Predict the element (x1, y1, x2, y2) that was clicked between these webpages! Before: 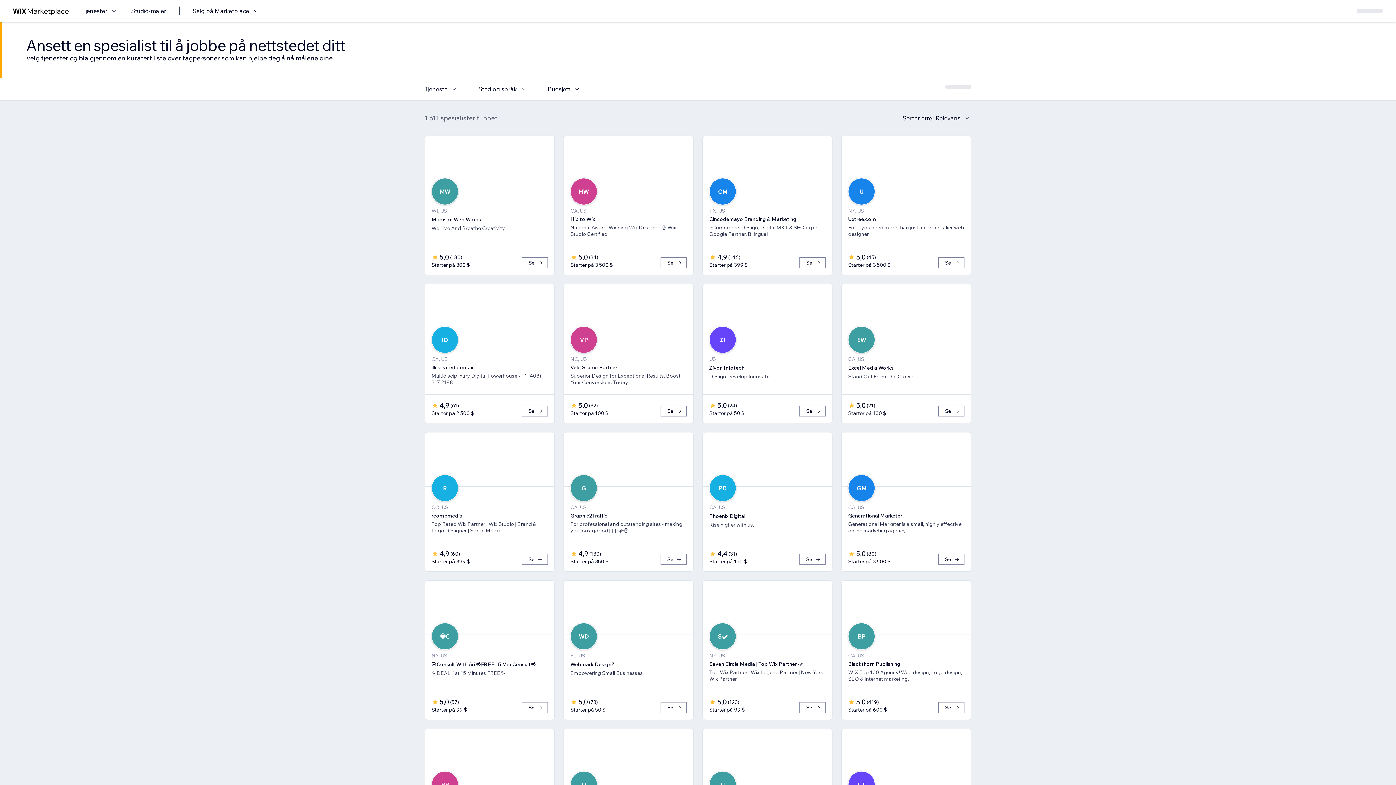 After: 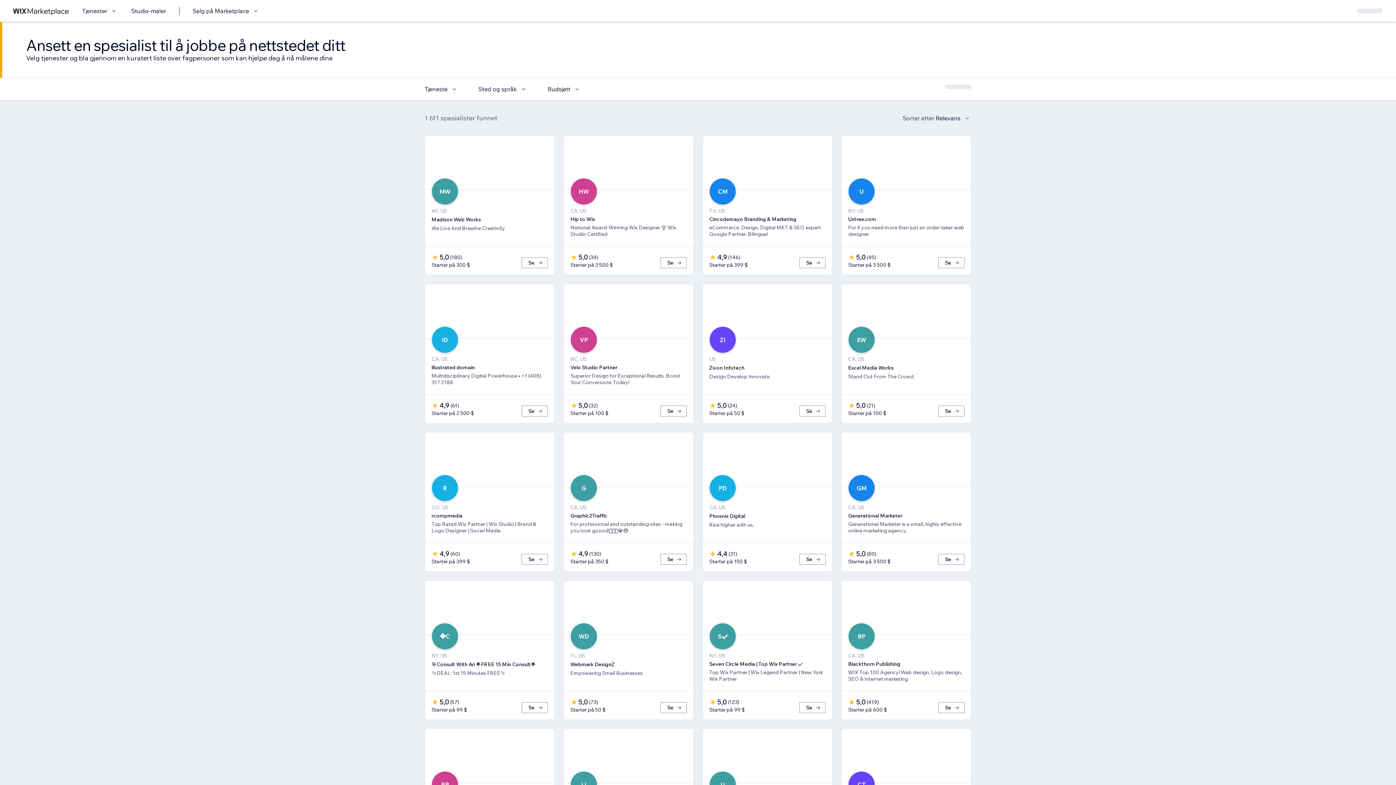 Action: label: Sorter etter Relevans bbox: (902, 113, 971, 122)